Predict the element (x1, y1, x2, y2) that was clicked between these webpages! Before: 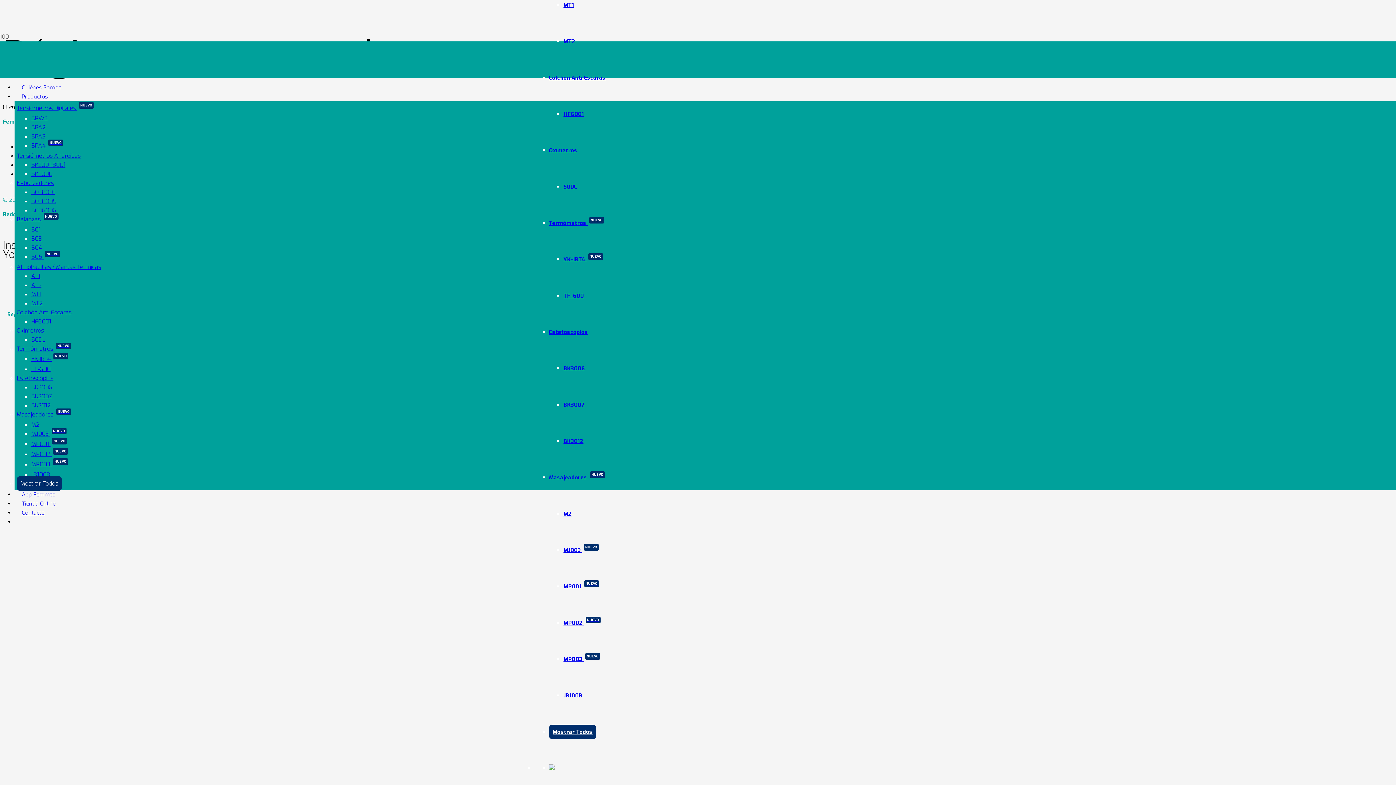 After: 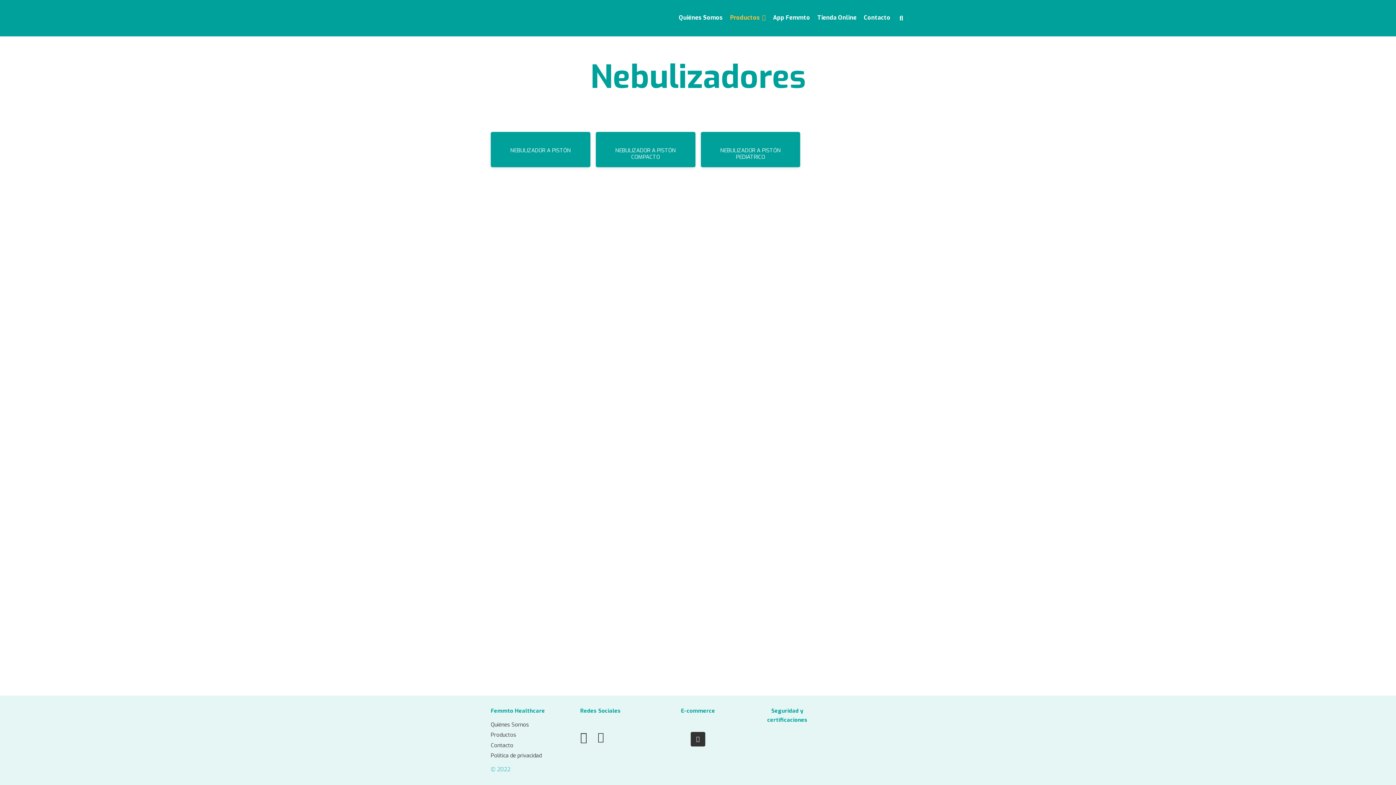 Action: label: Nebulizadores bbox: (16, 179, 53, 186)